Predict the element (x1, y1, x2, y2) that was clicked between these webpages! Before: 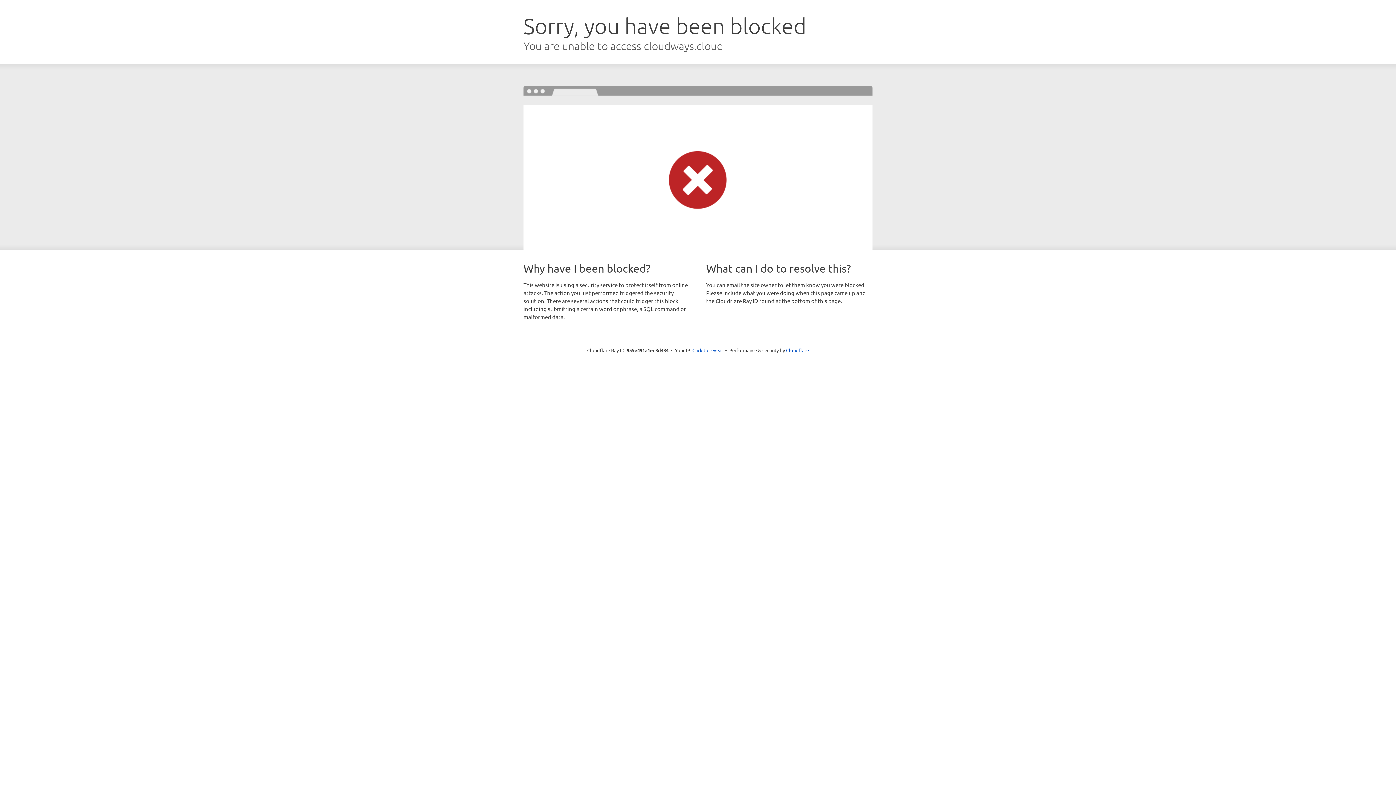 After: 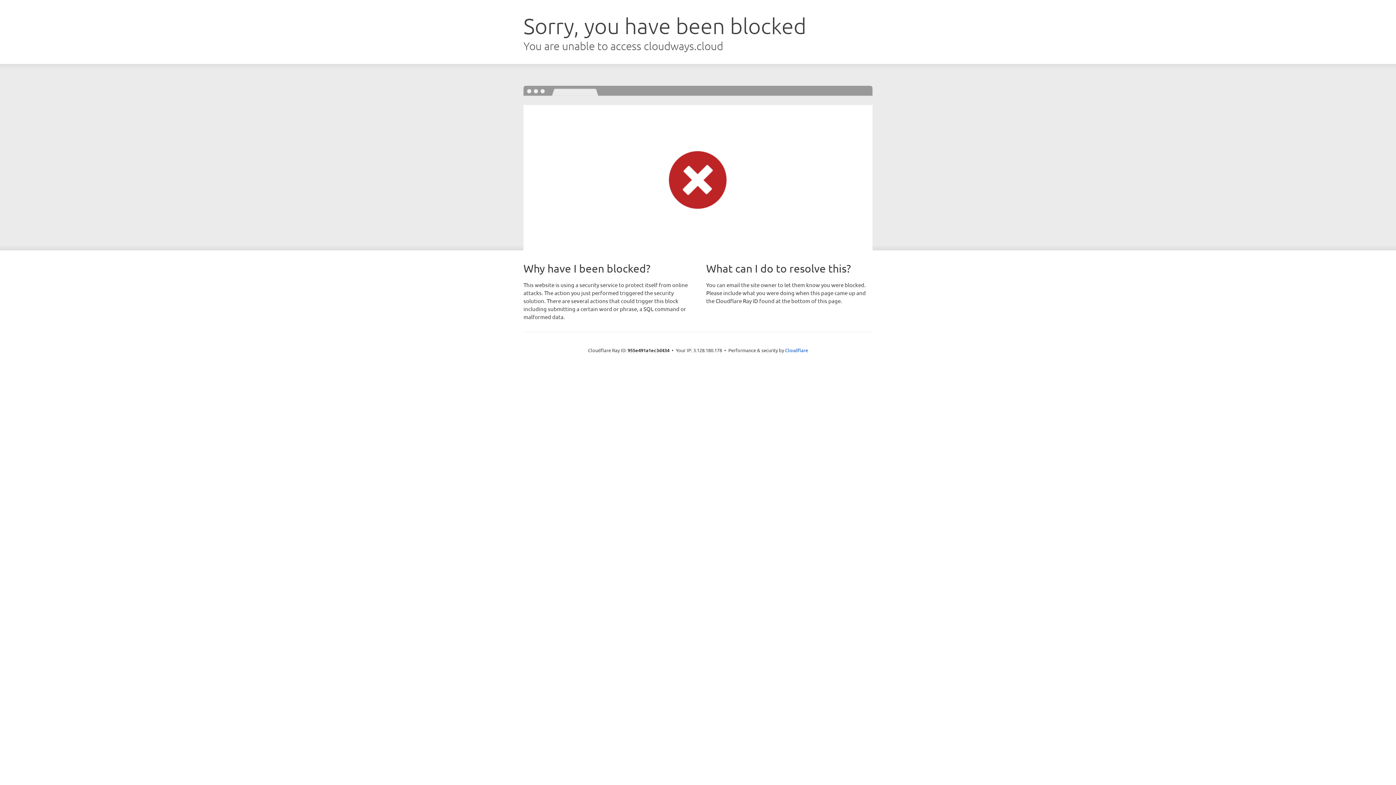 Action: bbox: (692, 346, 723, 353) label: Click to reveal